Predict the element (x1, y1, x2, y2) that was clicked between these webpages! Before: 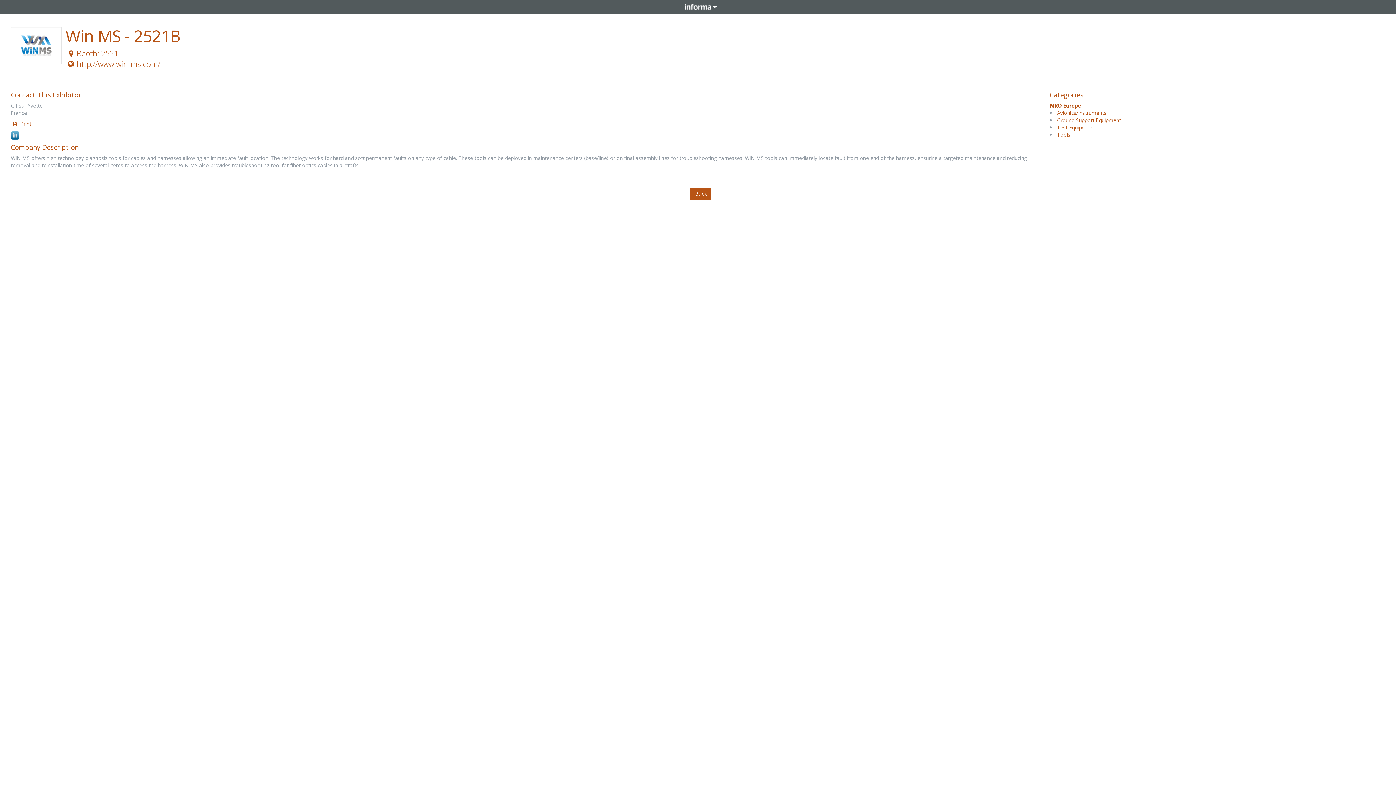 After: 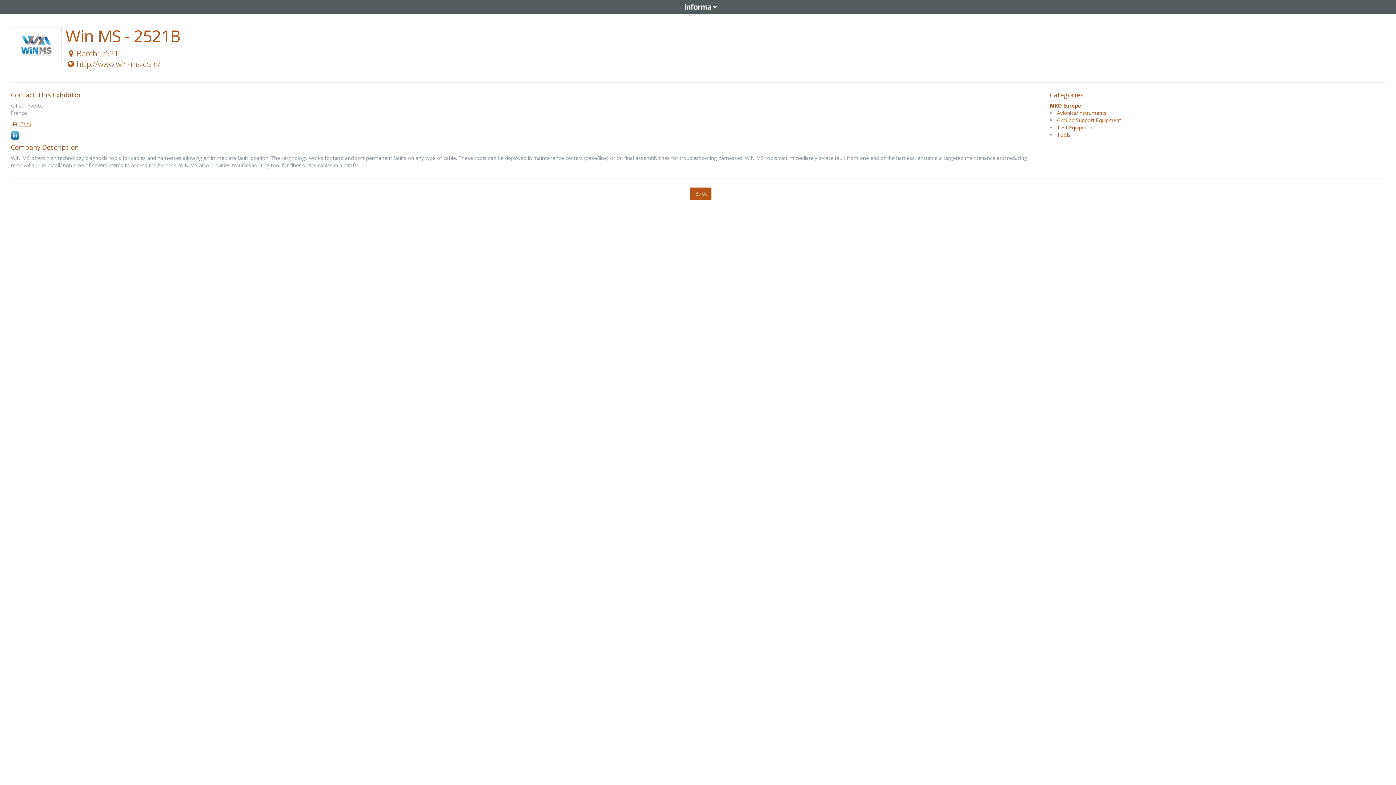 Action: bbox: (10, 120, 31, 127) label:  Print